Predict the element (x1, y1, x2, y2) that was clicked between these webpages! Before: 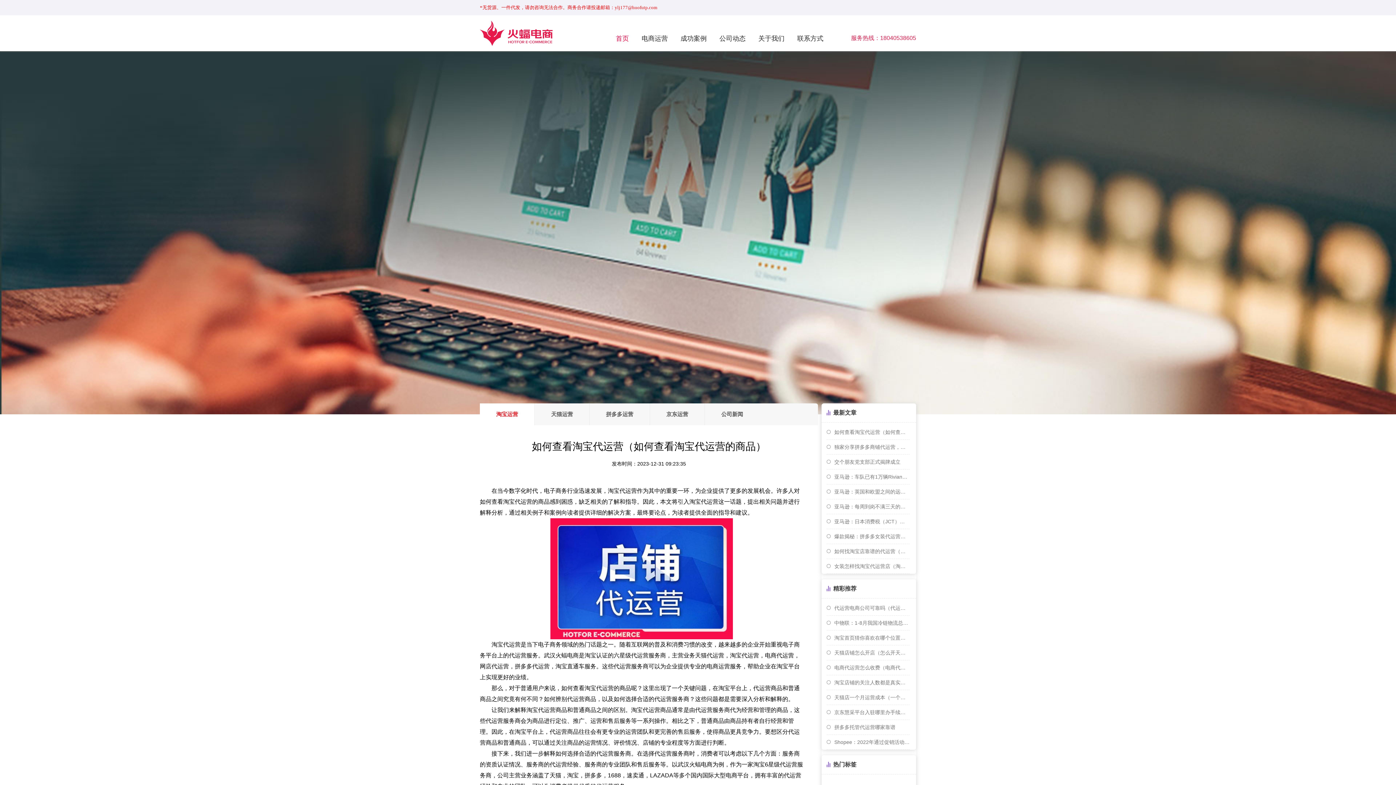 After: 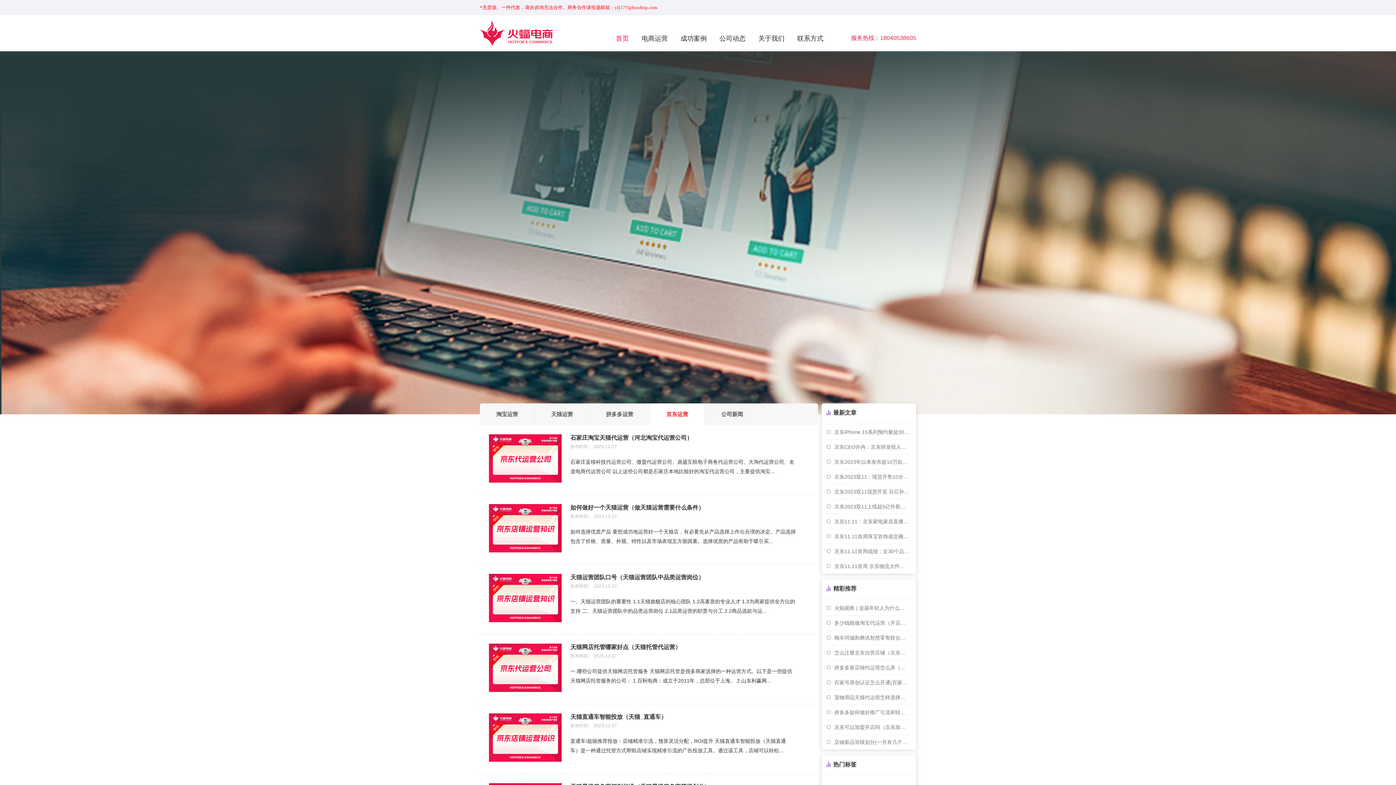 Action: label: 京东运营 bbox: (649, 403, 704, 425)